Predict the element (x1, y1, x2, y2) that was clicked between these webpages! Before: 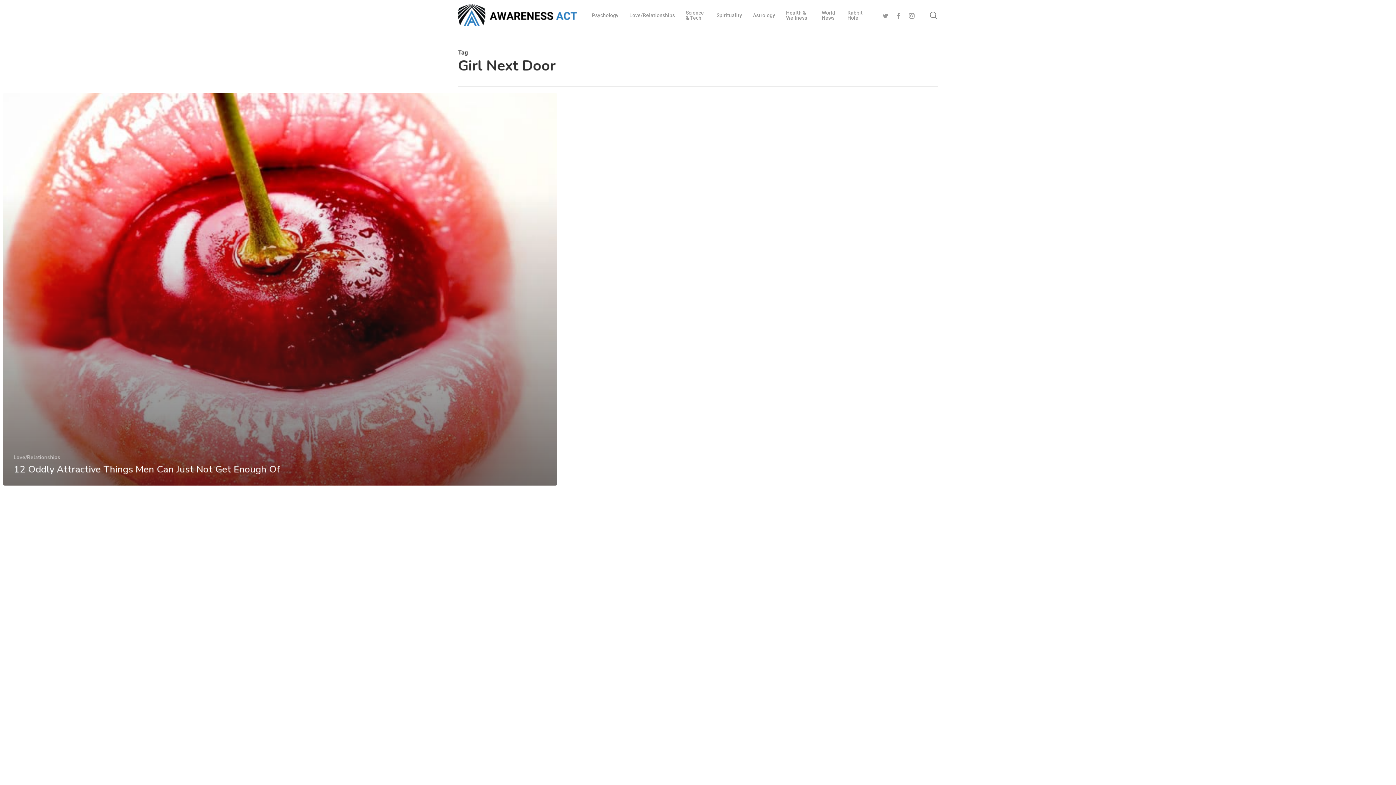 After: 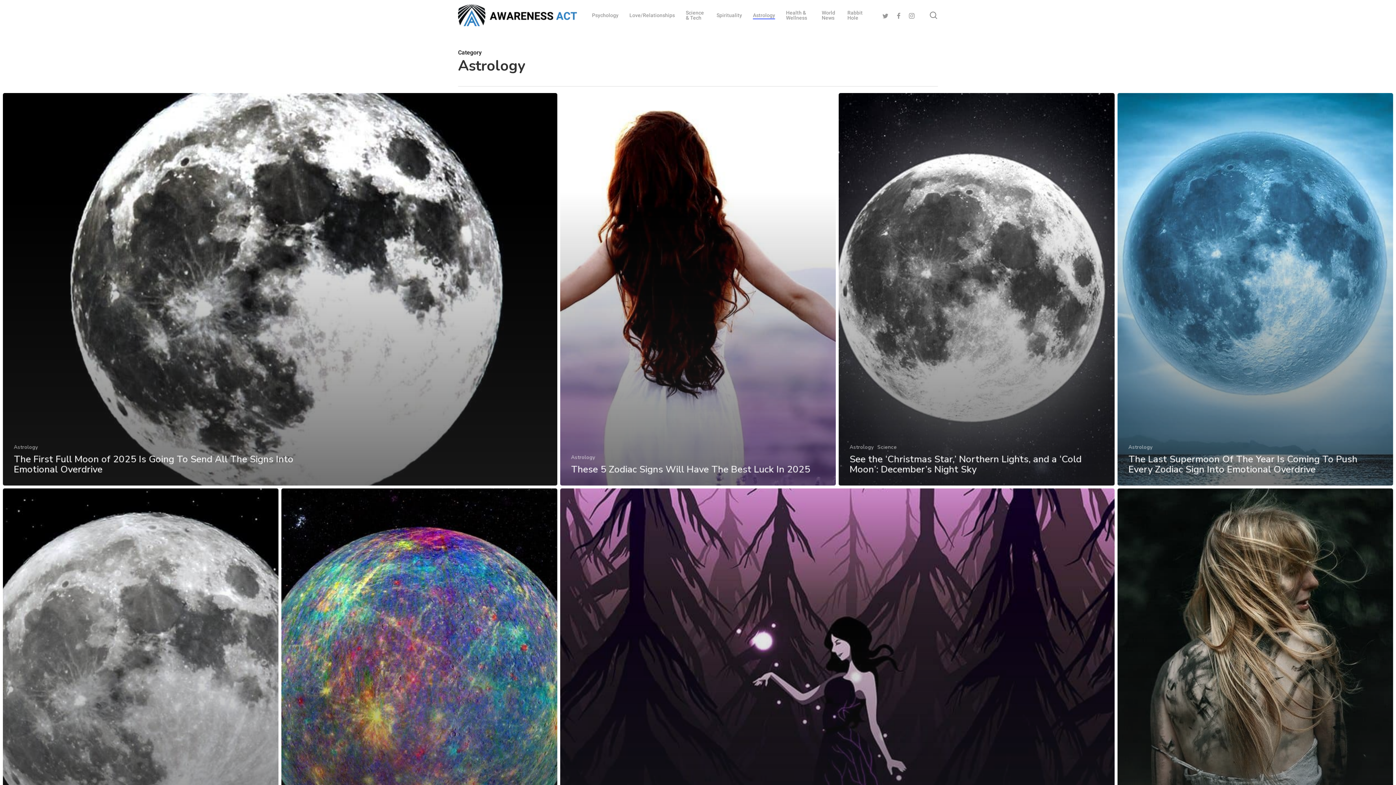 Action: bbox: (753, 12, 775, 17) label: Astrology